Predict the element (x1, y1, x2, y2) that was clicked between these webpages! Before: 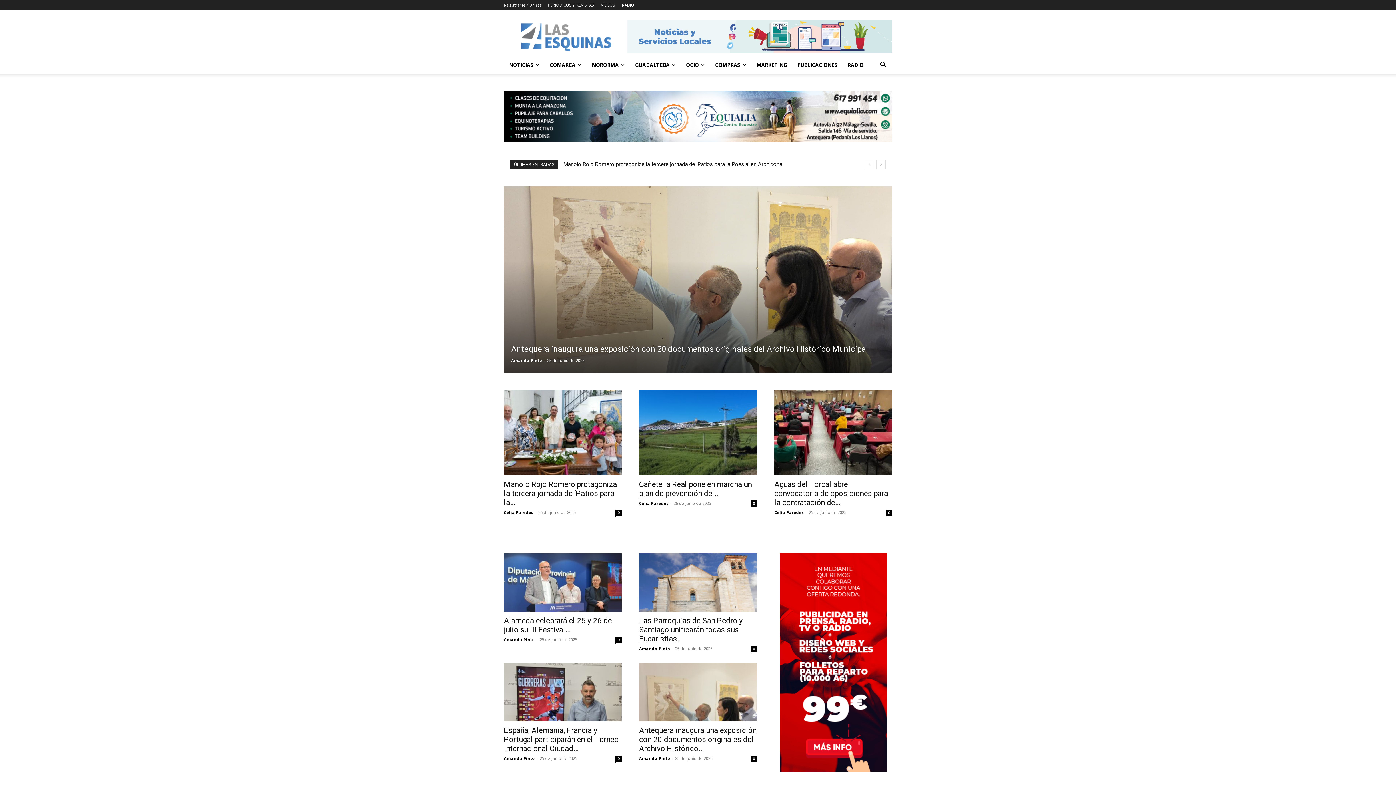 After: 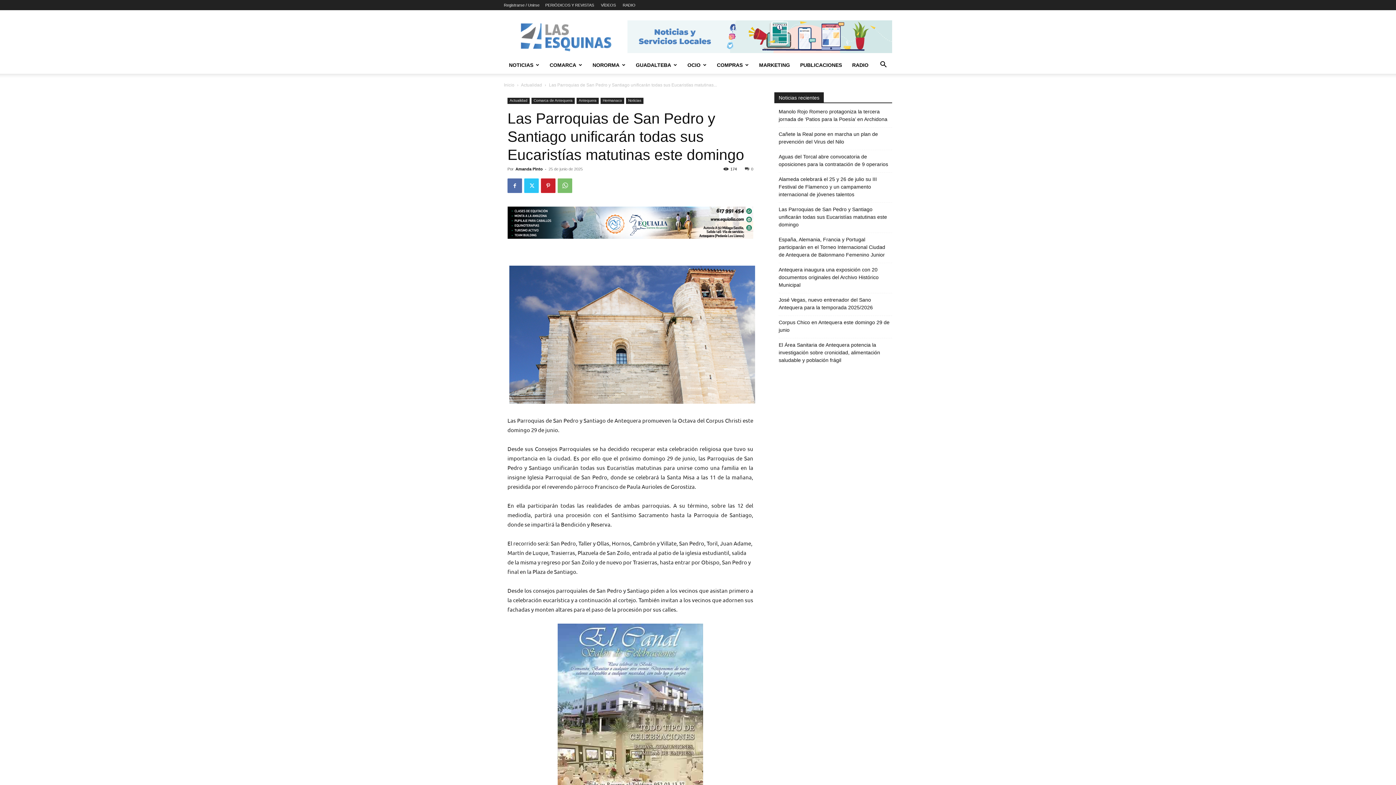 Action: label: Las Parroquias de San Pedro y Santiago unificarán todas sus Eucaristías... bbox: (639, 616, 742, 643)